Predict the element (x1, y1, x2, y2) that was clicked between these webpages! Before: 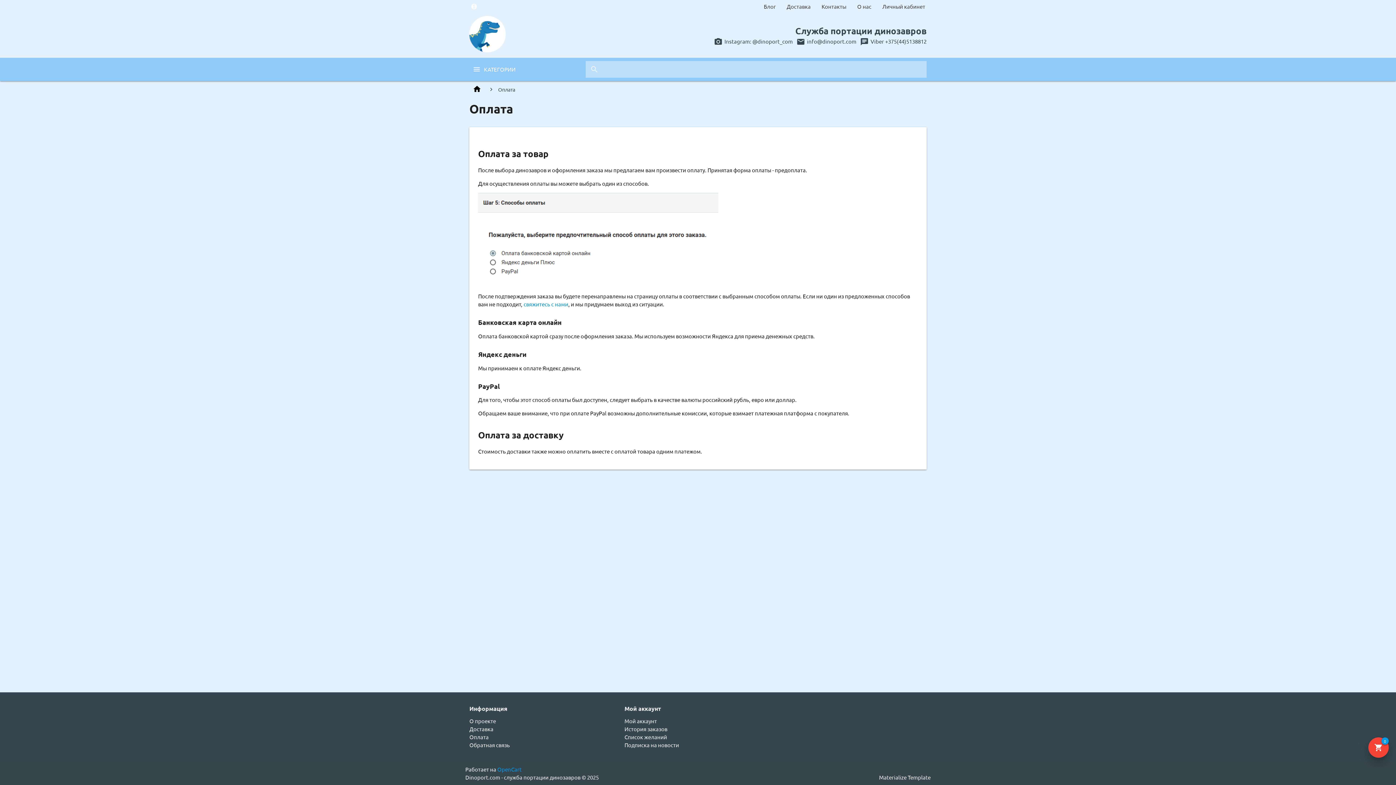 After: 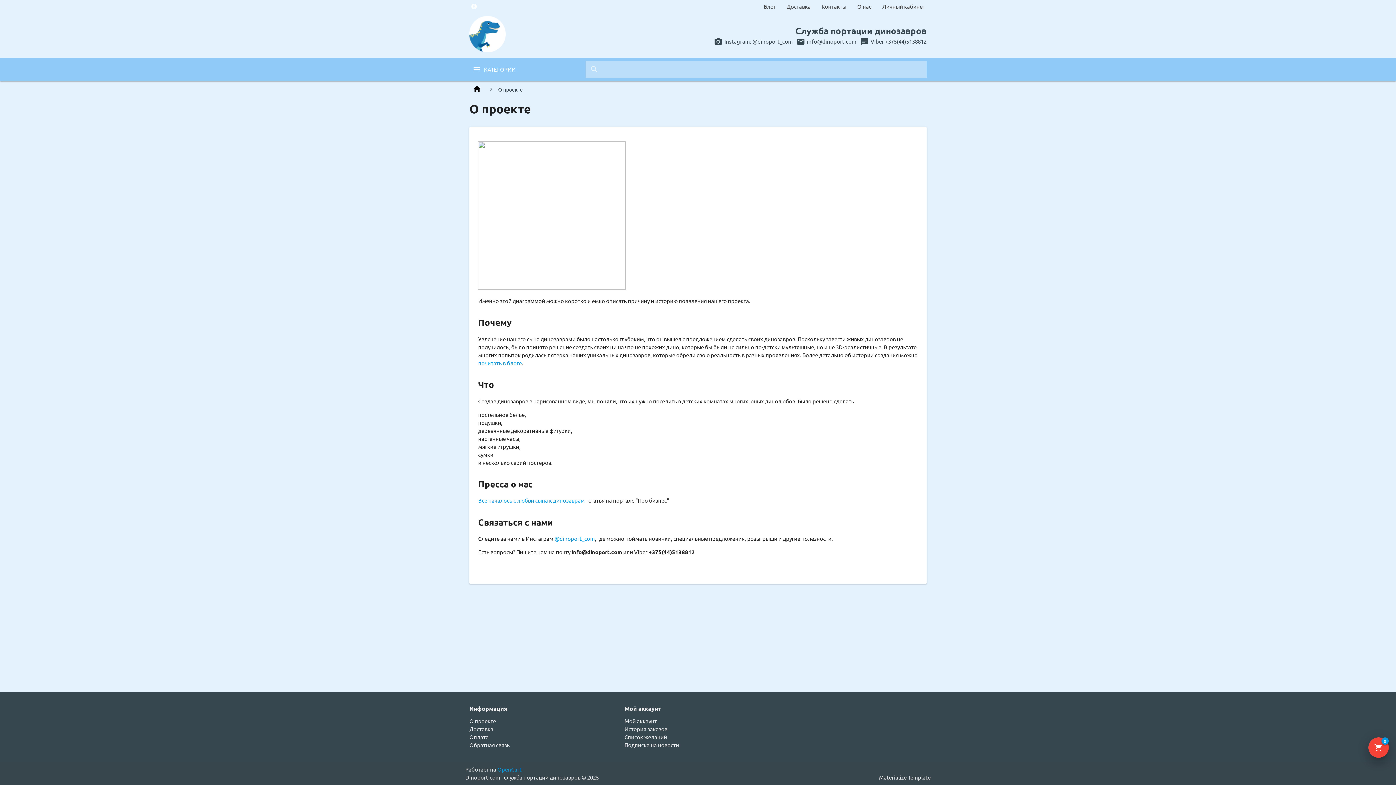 Action: label: О проекте bbox: (469, 717, 496, 724)